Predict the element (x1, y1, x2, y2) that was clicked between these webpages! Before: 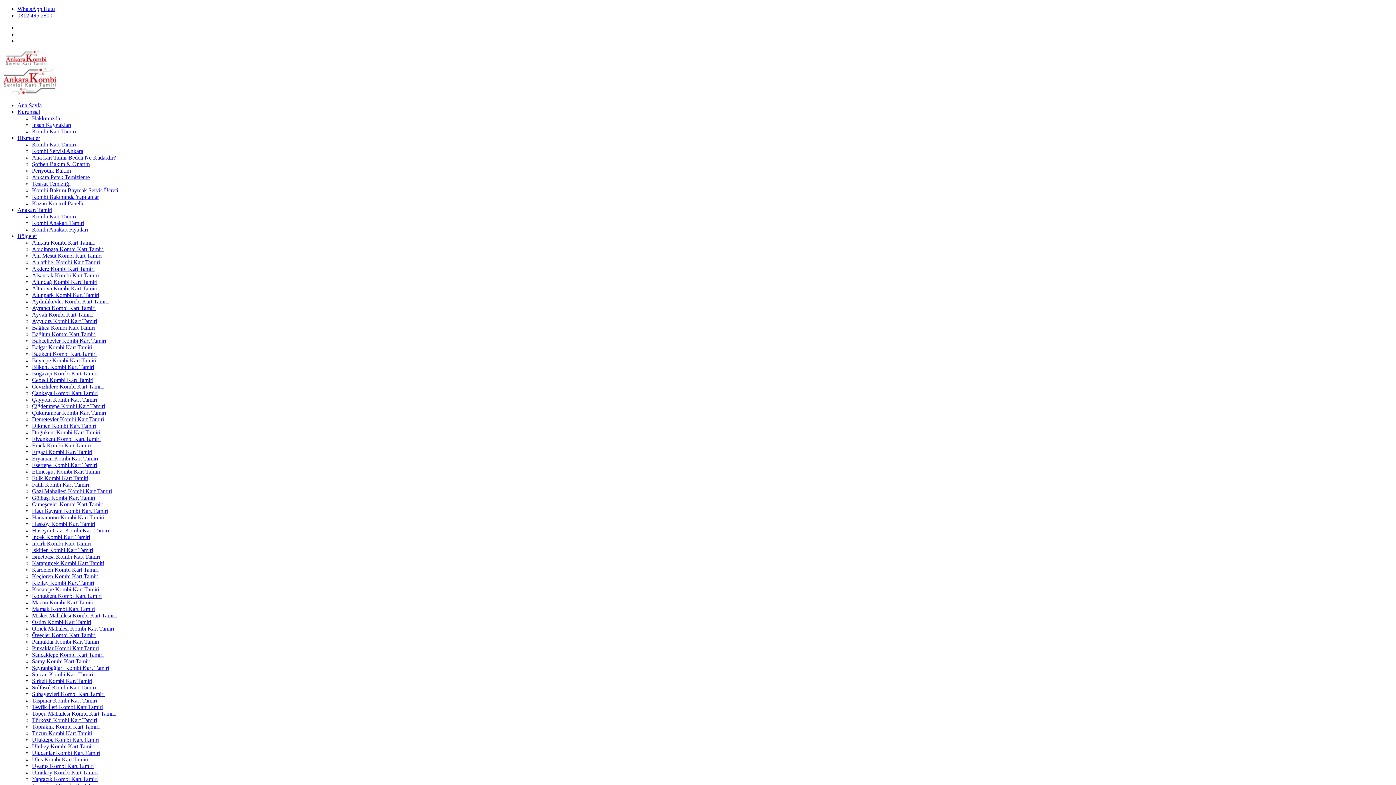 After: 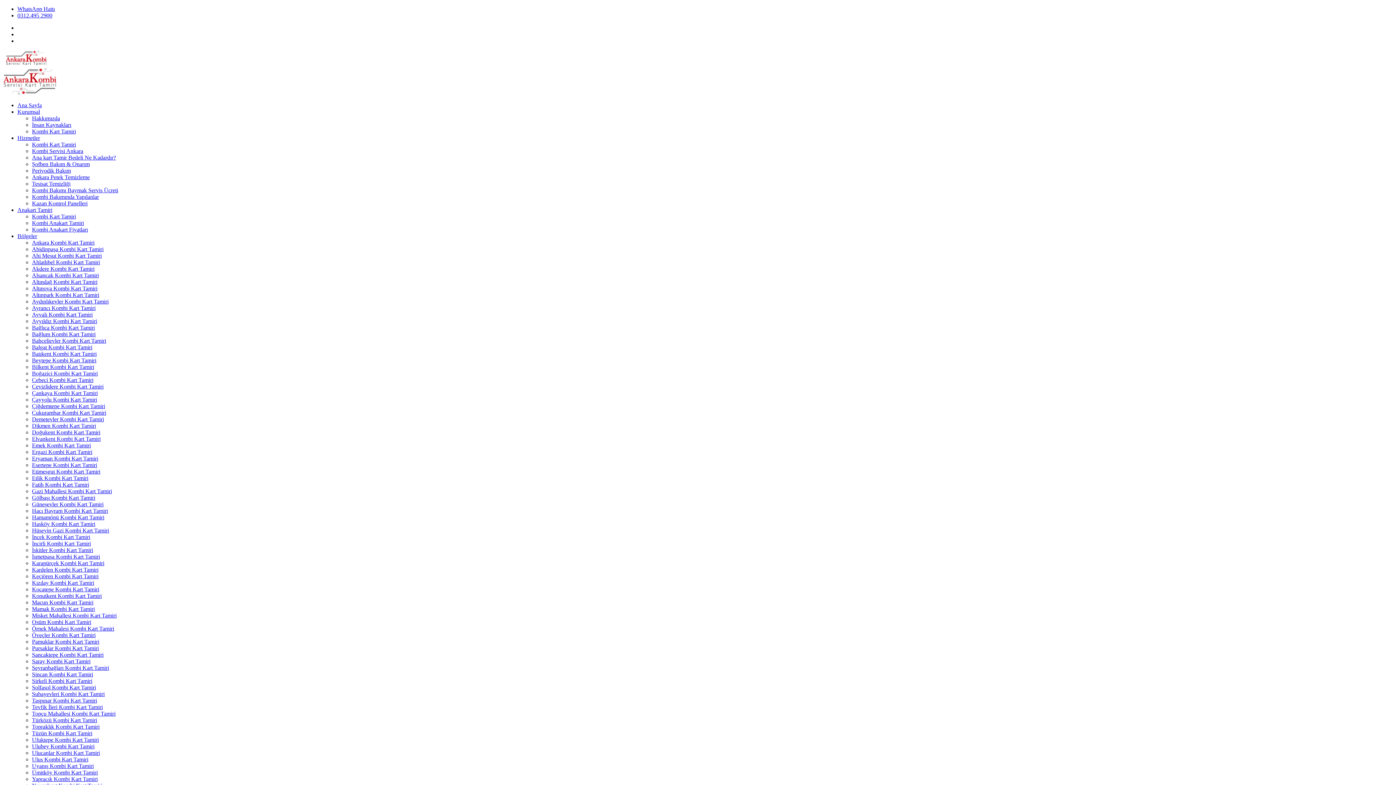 Action: bbox: (32, 462, 97, 468) label: Esertepe Kombi Kart Tamiri